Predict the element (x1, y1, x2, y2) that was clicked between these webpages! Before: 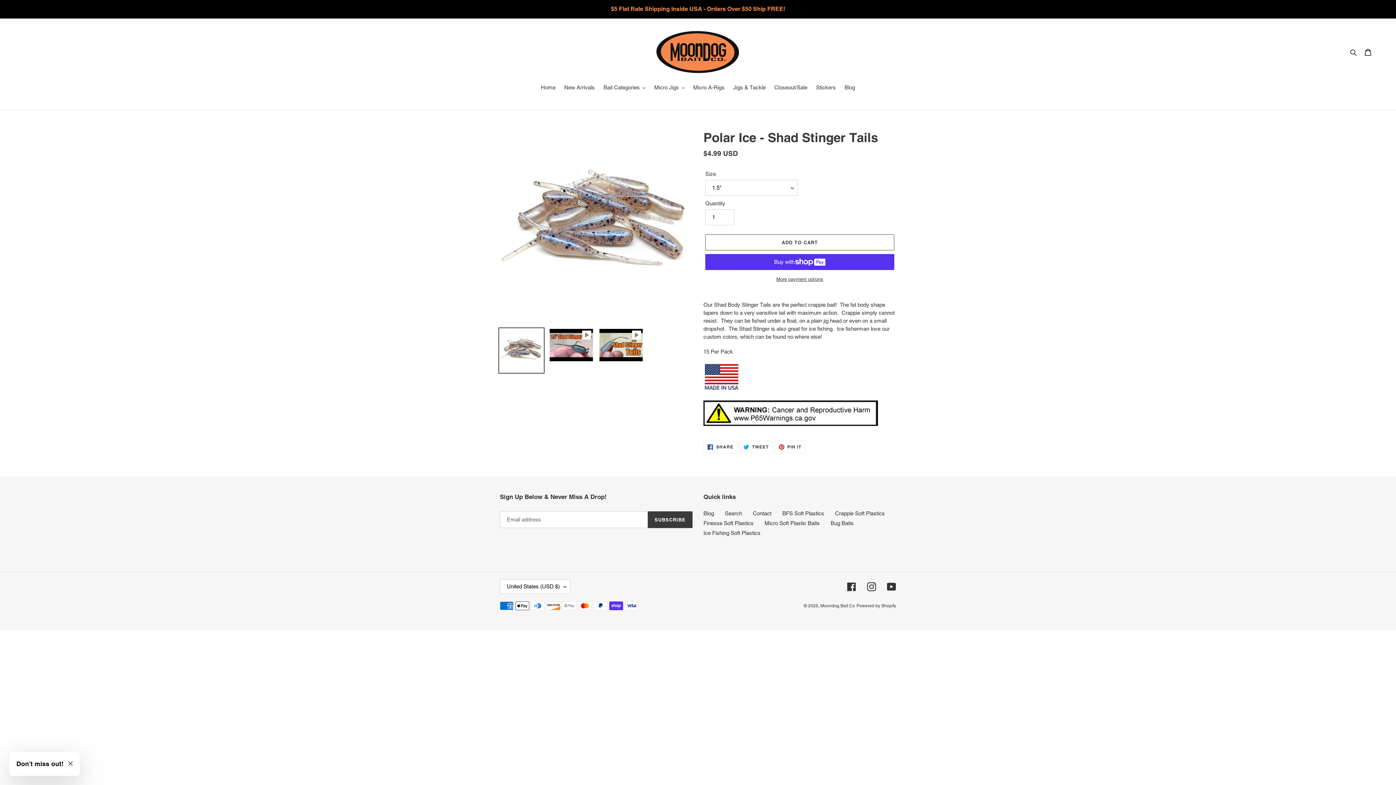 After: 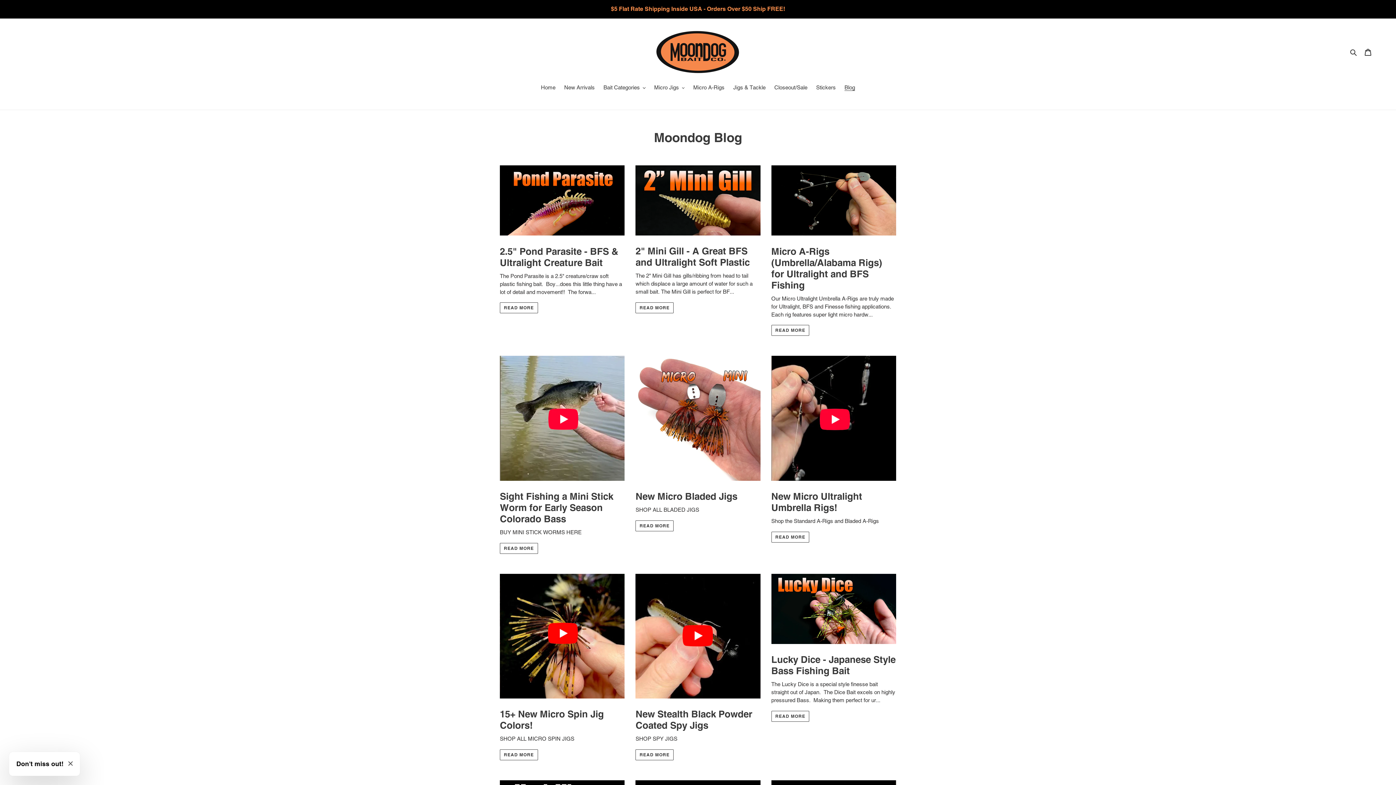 Action: label: Blog bbox: (841, 83, 858, 92)